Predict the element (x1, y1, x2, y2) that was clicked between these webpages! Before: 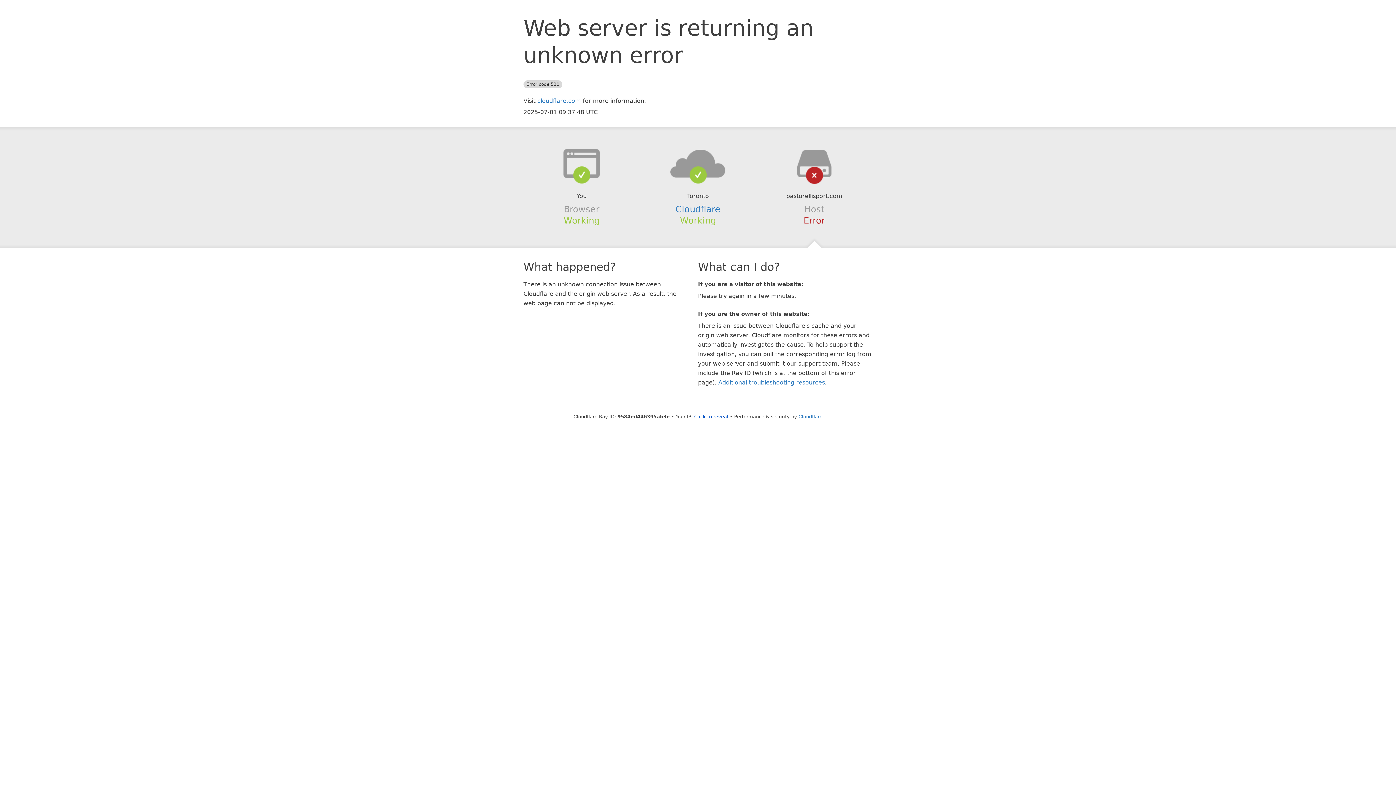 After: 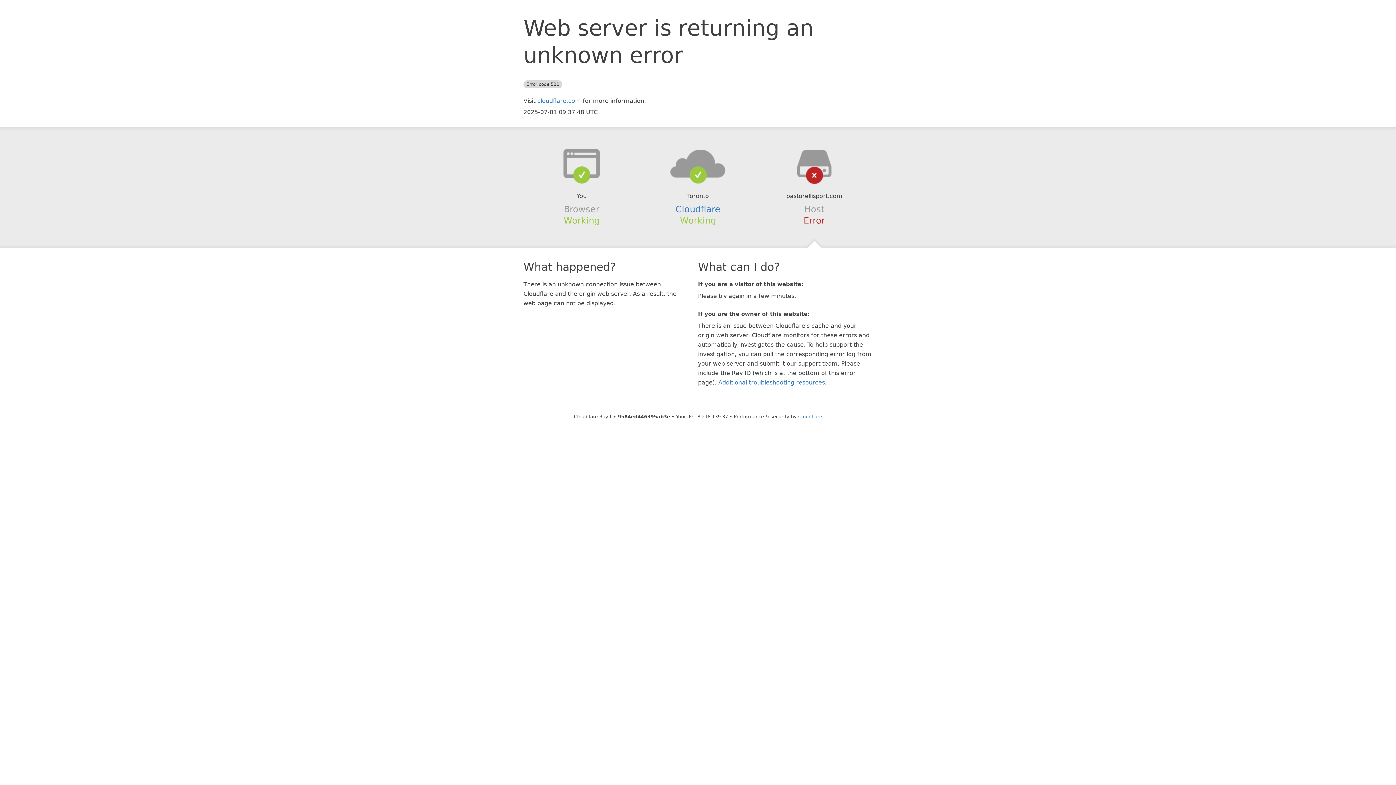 Action: label: Click to reveal bbox: (694, 414, 728, 419)